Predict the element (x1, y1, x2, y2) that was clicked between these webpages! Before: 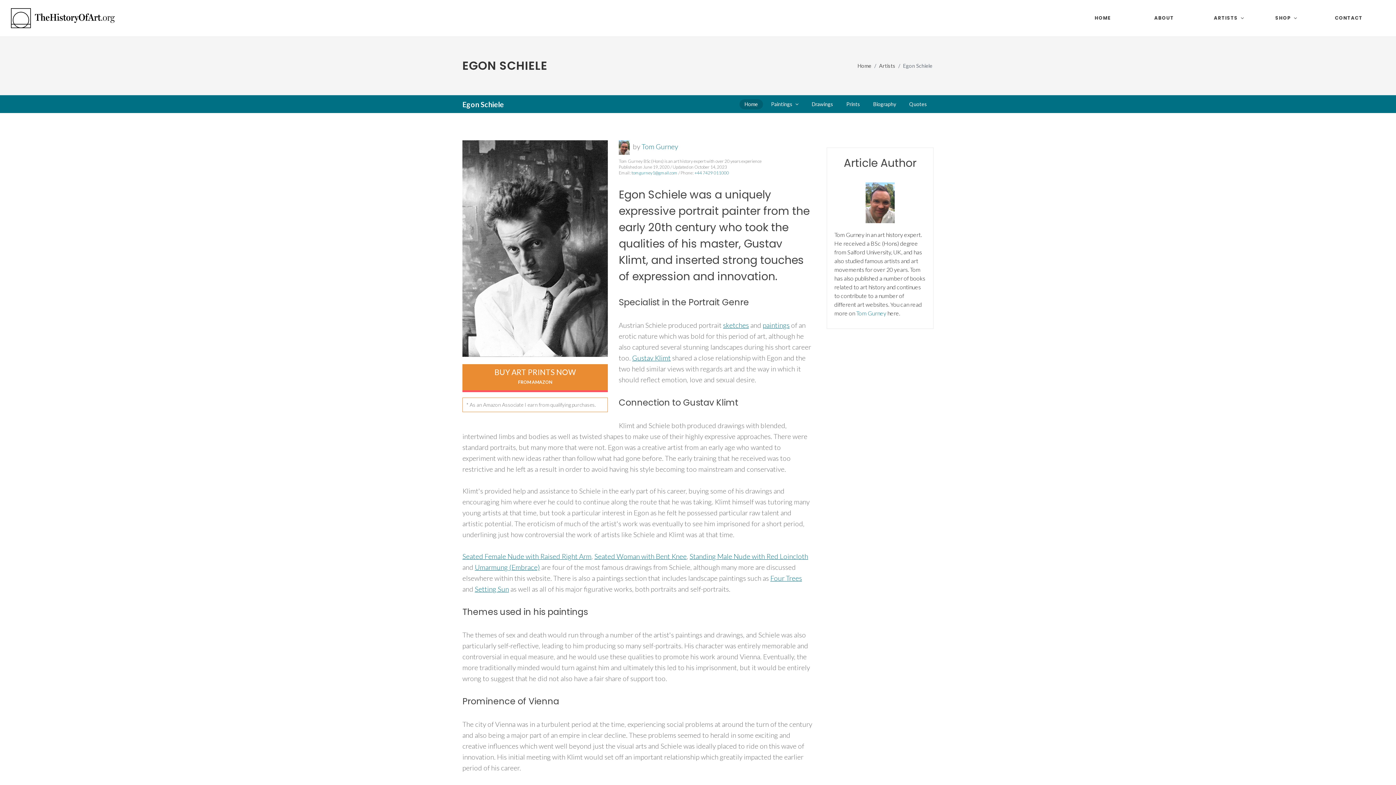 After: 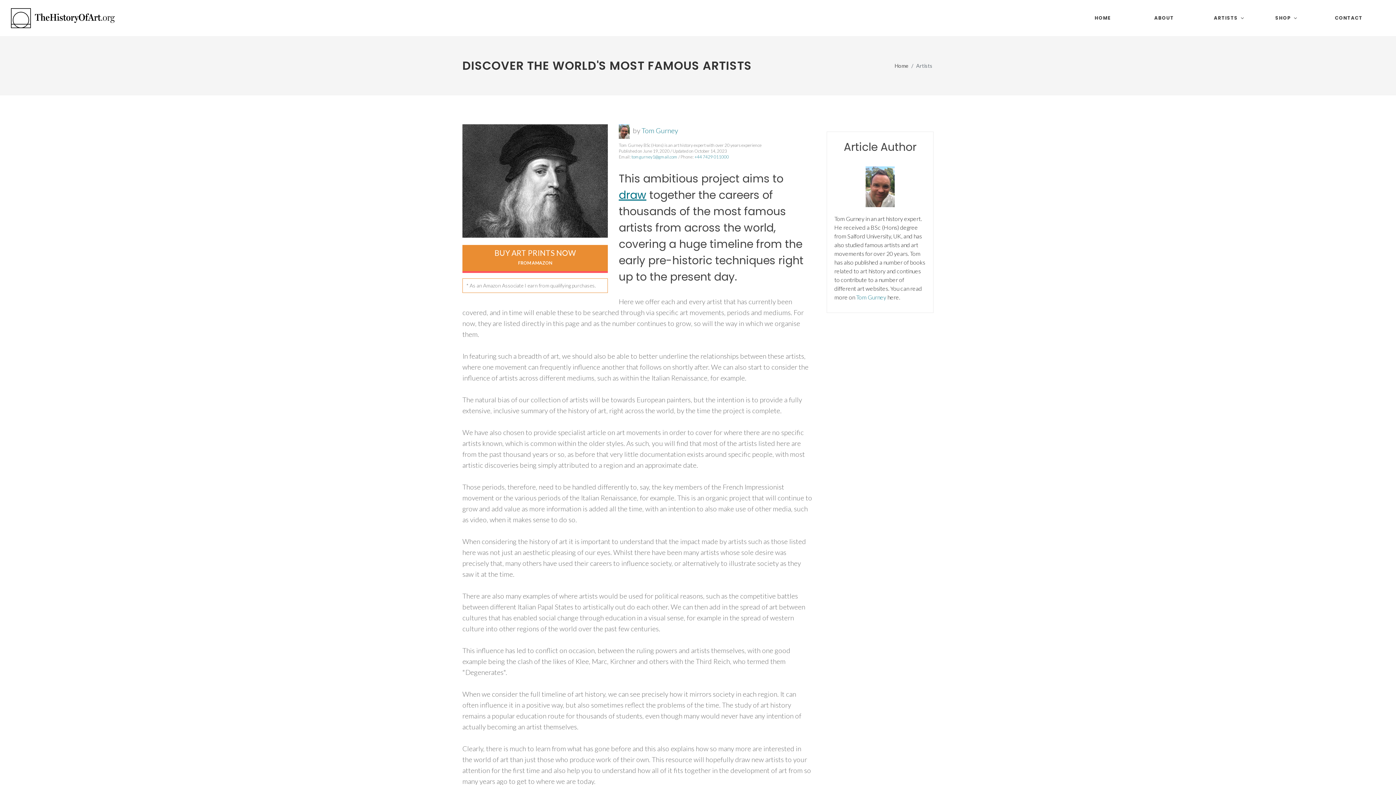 Action: label: Artists bbox: (879, 62, 895, 68)